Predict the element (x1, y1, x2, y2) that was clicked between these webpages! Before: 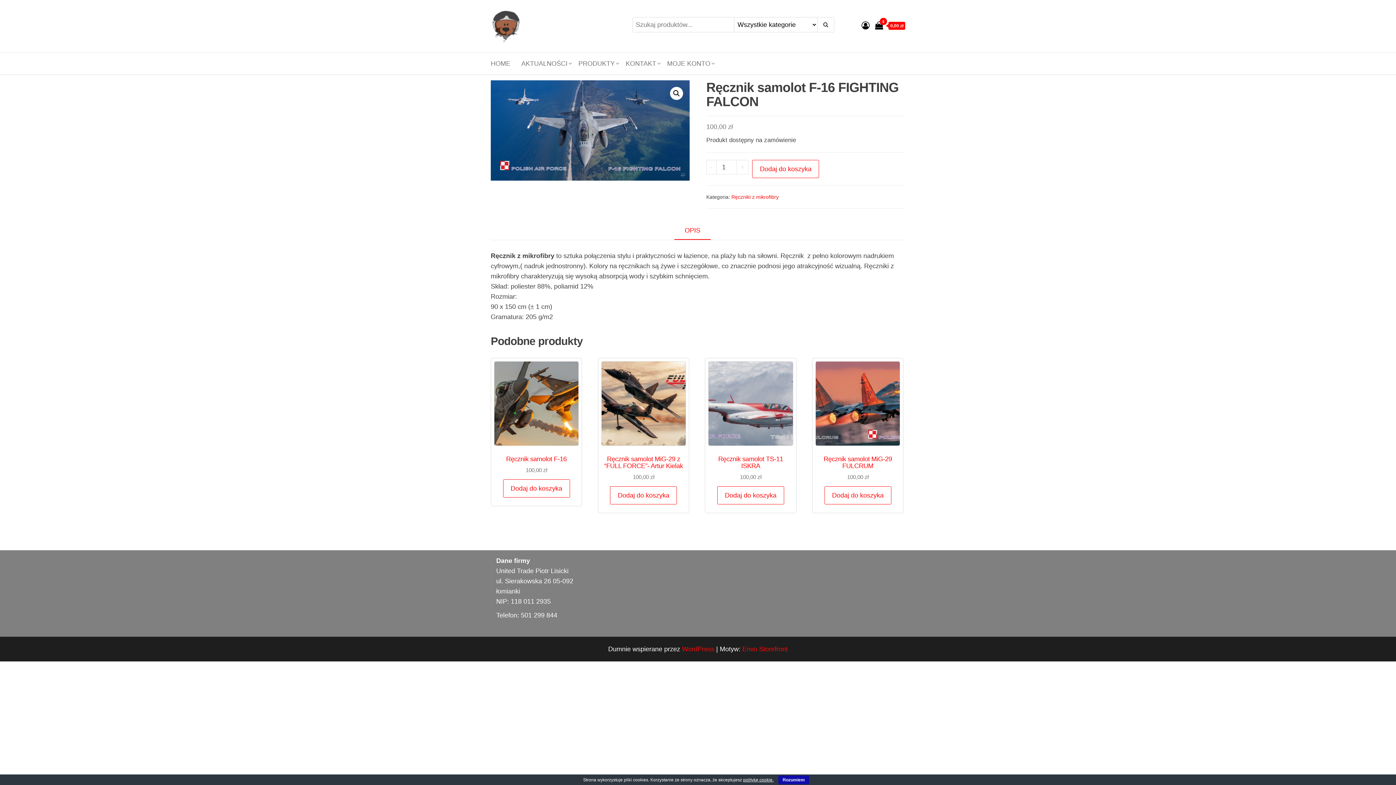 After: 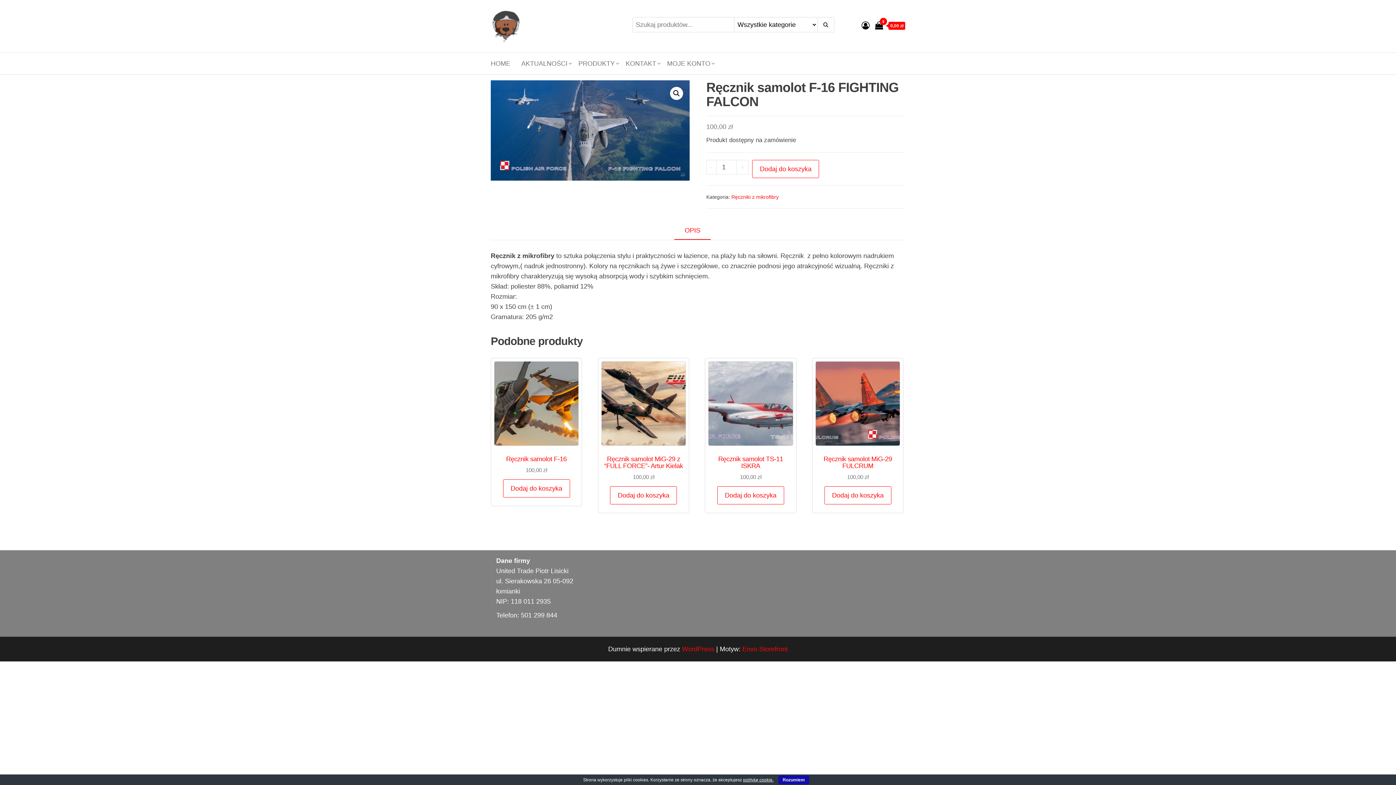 Action: bbox: (743, 777, 773, 782) label: politykę cookie.